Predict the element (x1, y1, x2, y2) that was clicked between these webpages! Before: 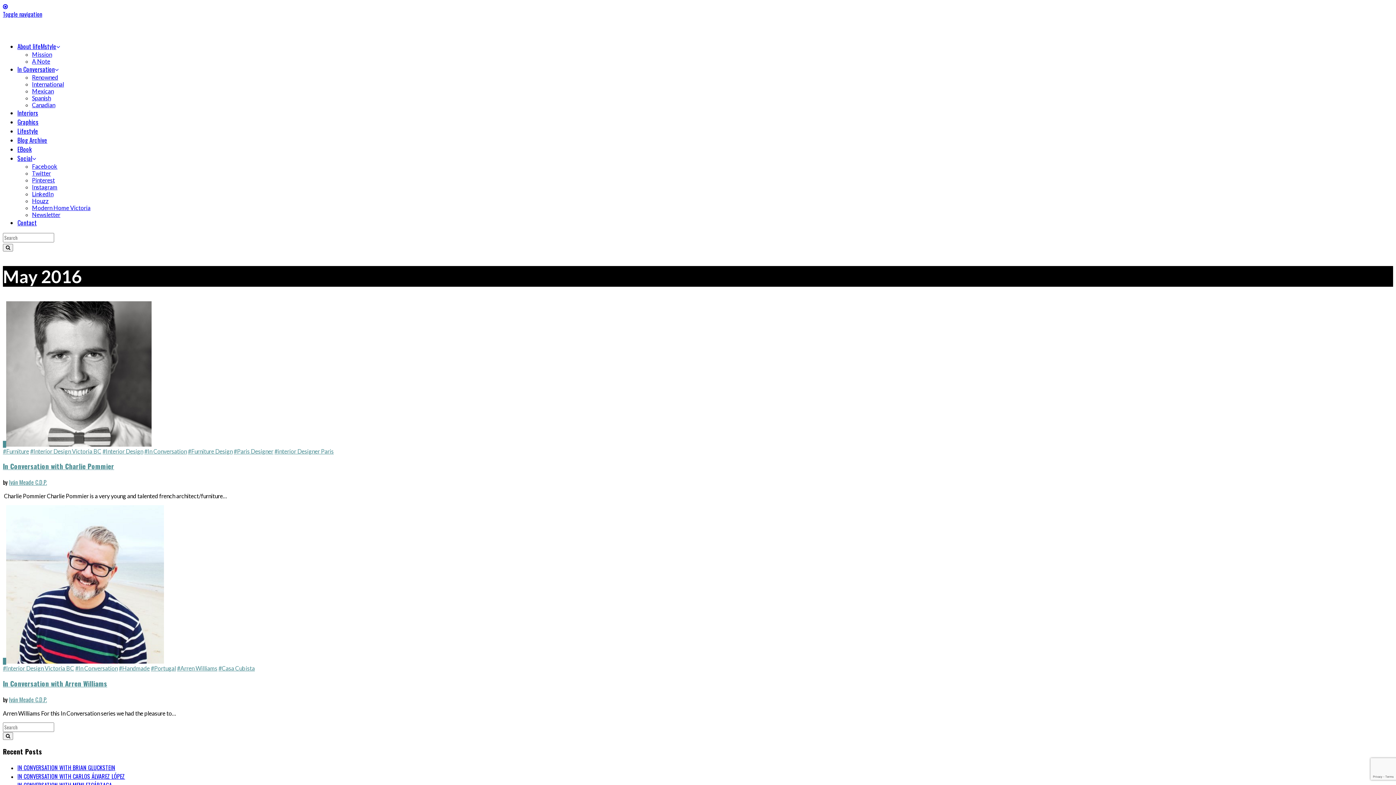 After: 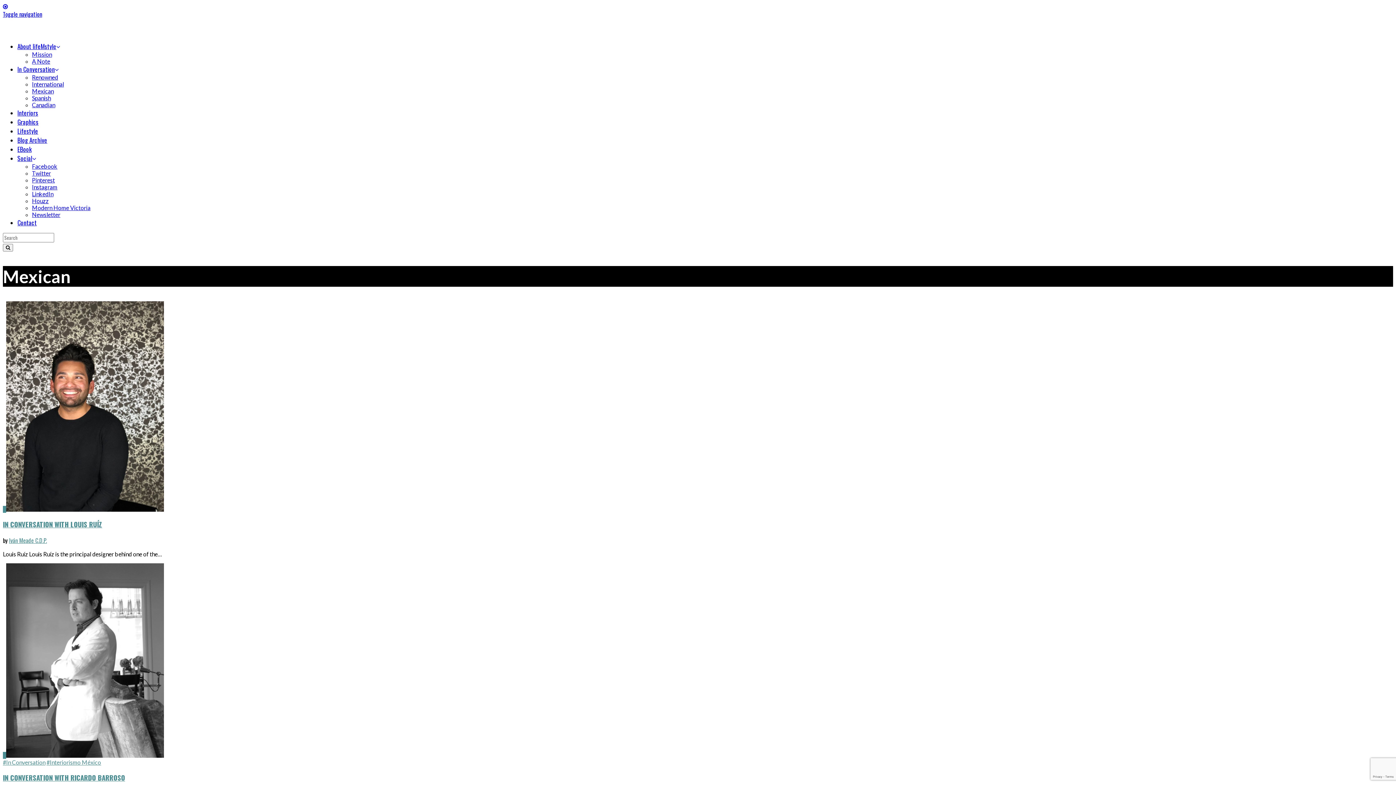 Action: bbox: (32, 87, 53, 94) label: Mexican